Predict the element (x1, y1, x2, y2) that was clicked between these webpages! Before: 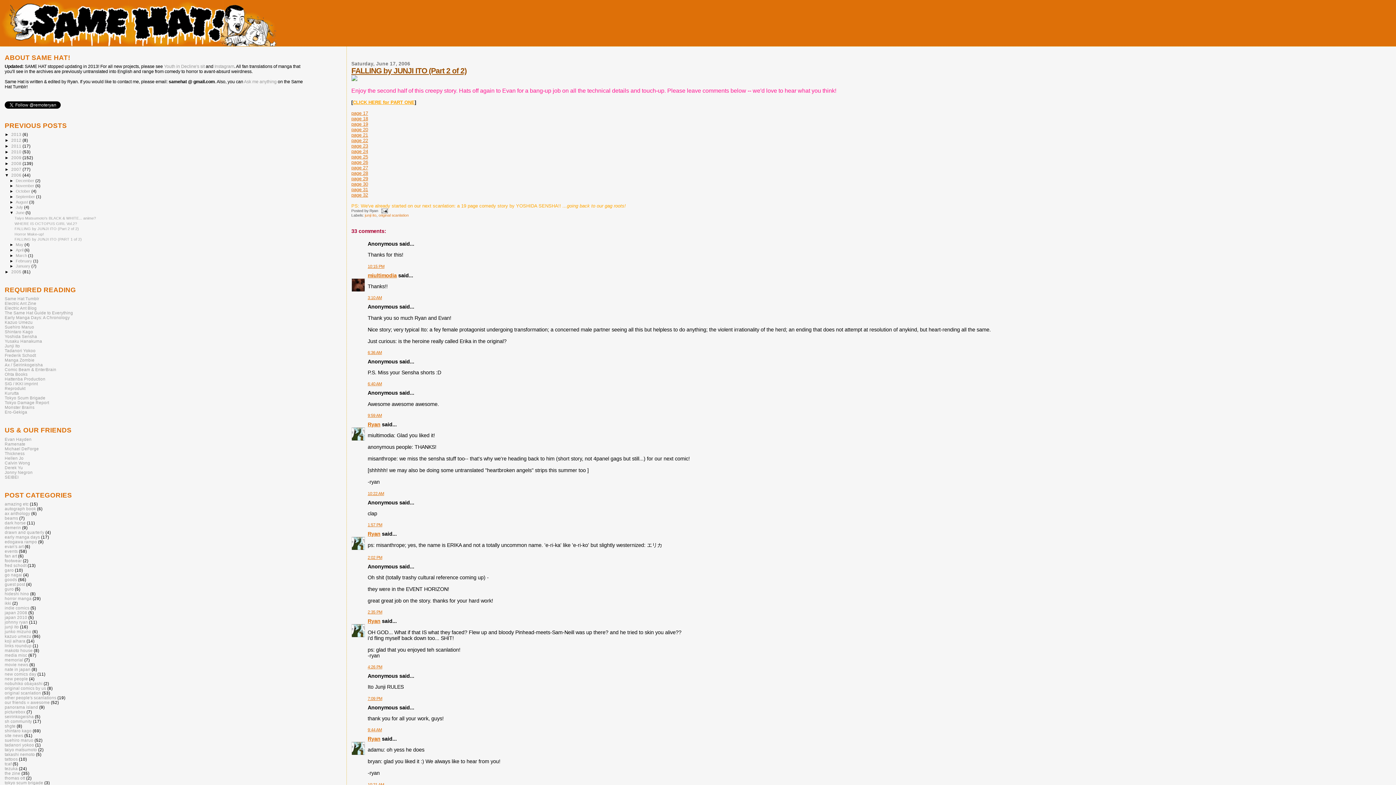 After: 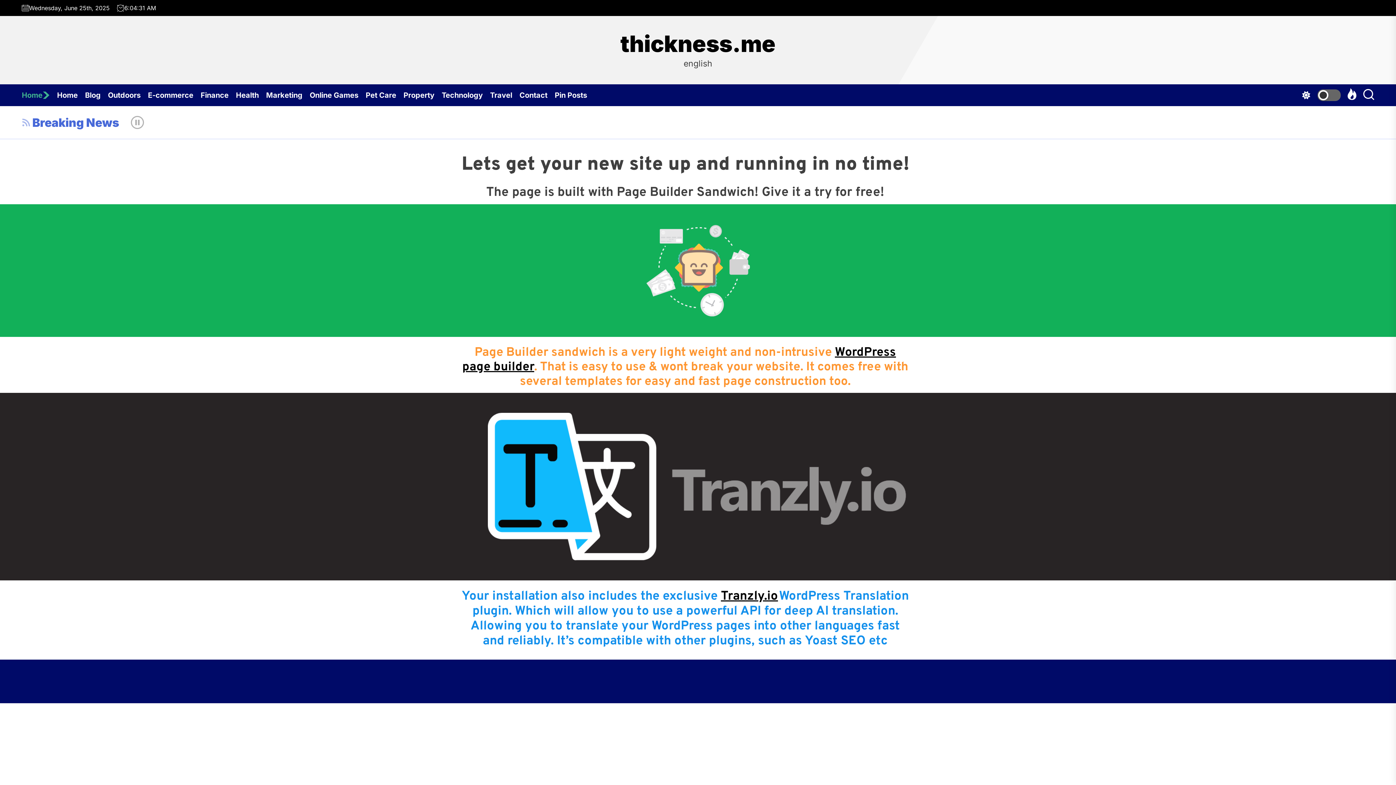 Action: label: Thickness bbox: (4, 451, 24, 455)